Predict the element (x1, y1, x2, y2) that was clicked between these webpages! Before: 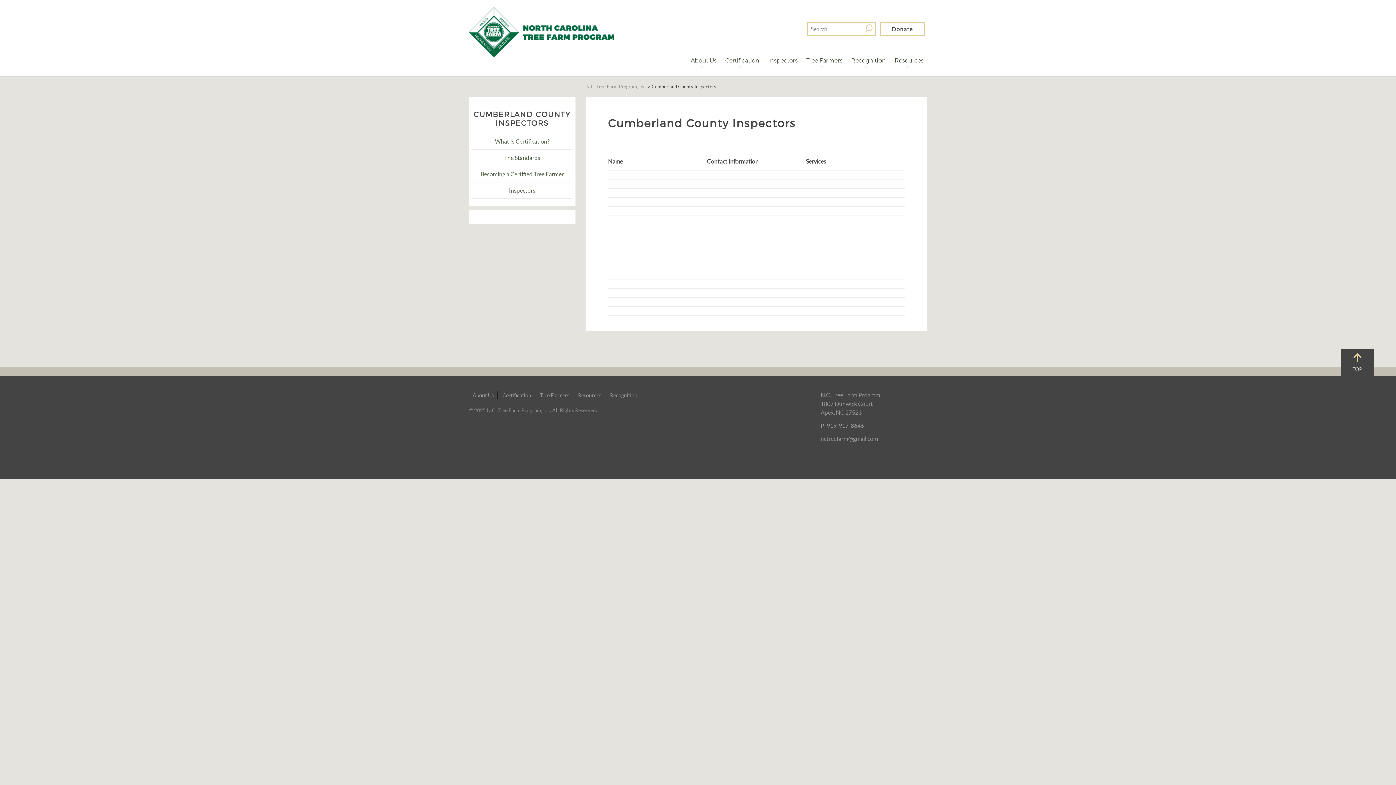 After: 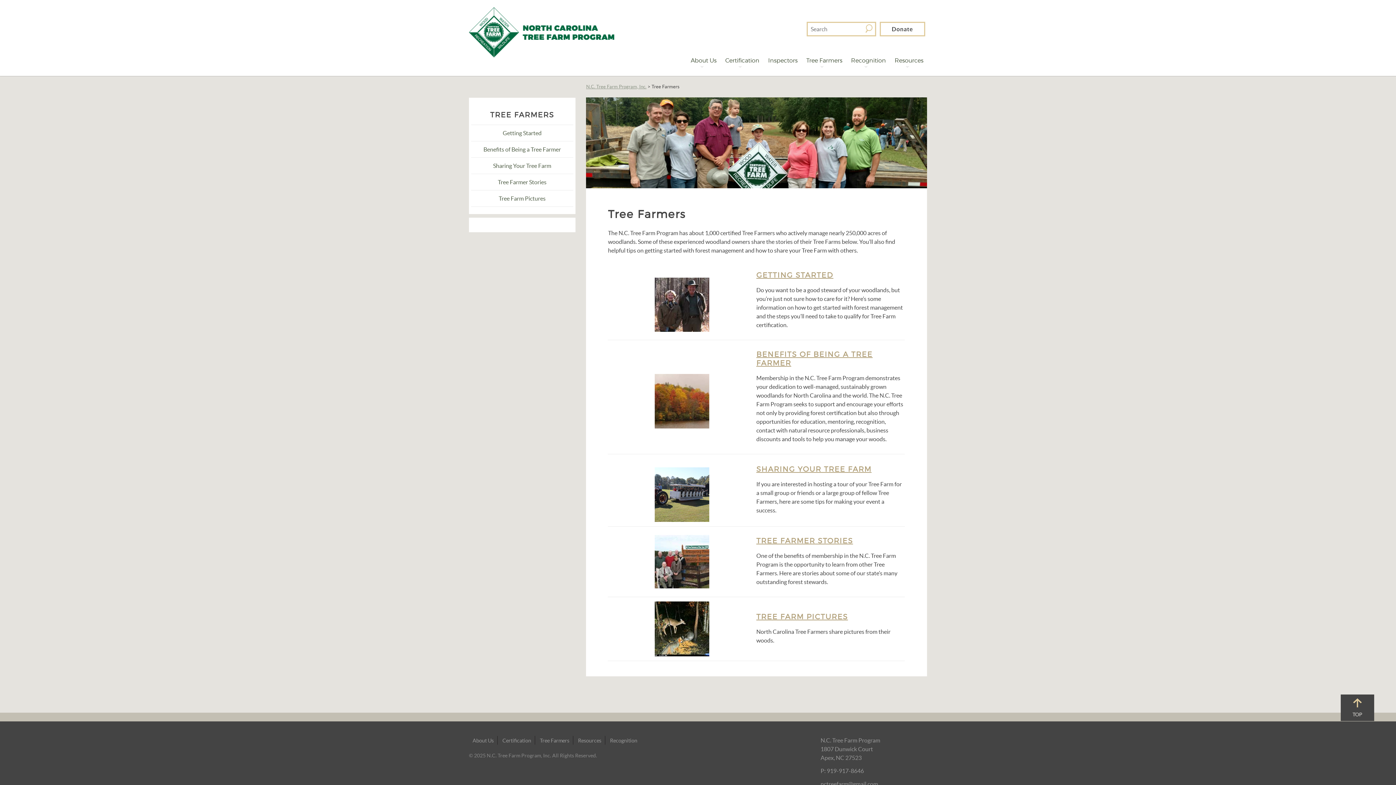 Action: bbox: (802, 47, 846, 72) label: Tree Farmers